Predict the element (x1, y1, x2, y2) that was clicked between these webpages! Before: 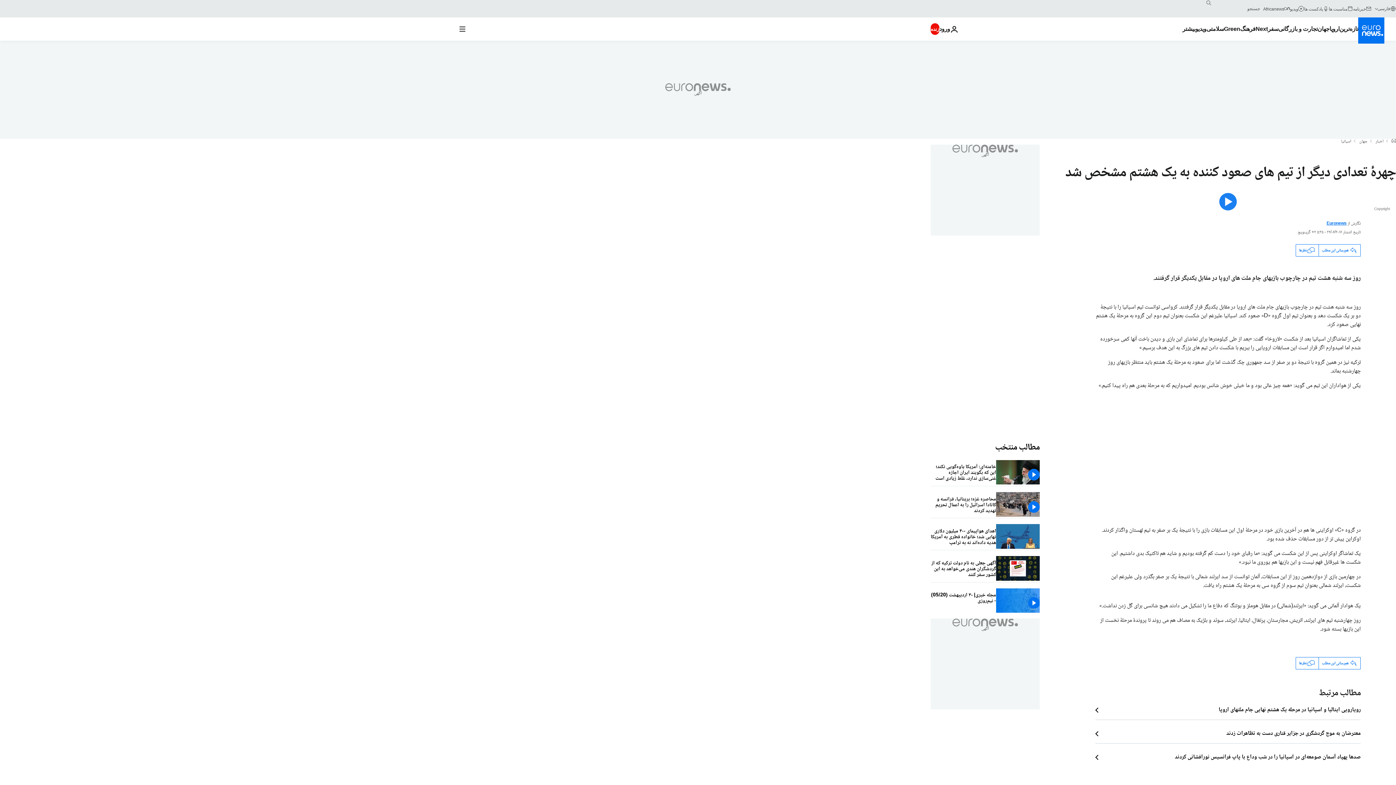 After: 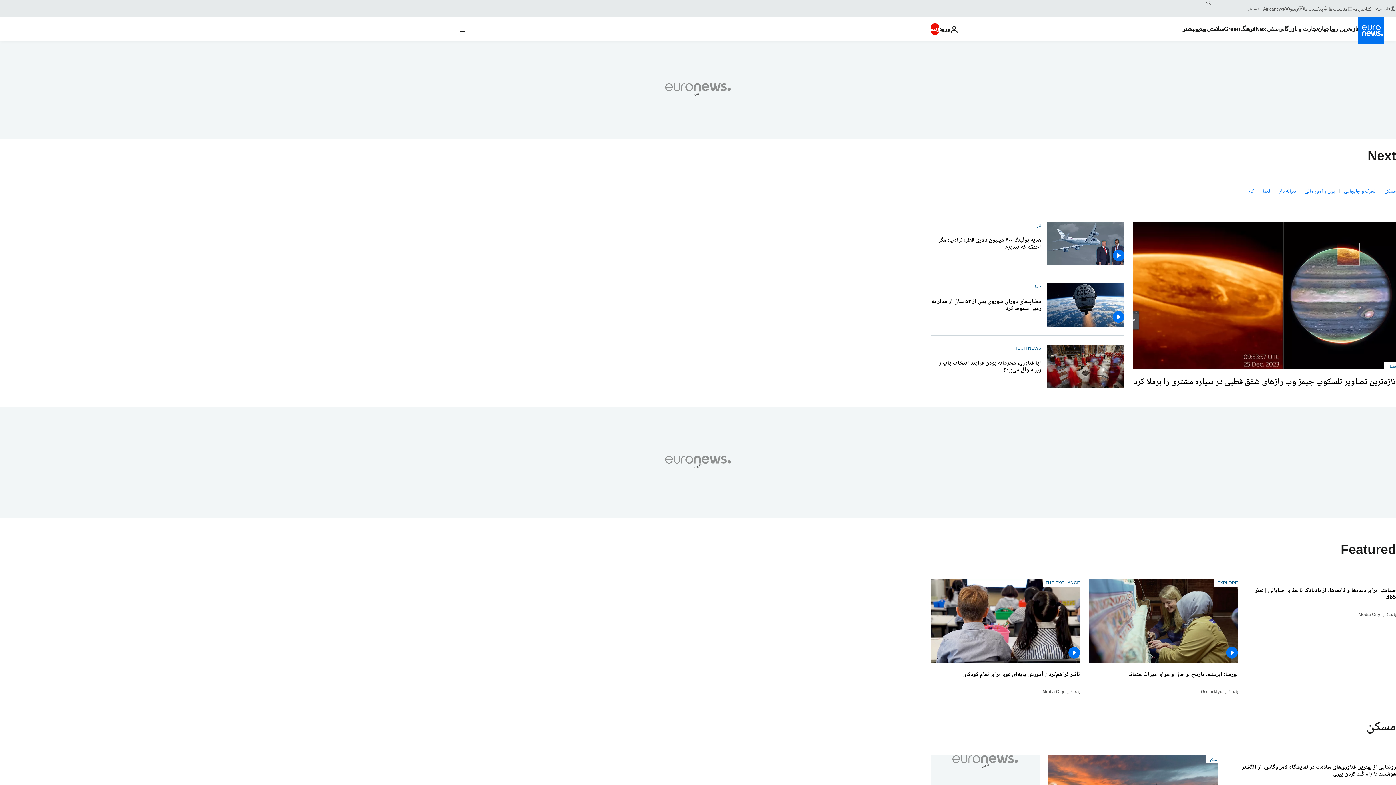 Action: bbox: (1255, 17, 1268, 40) label: Read more about Next